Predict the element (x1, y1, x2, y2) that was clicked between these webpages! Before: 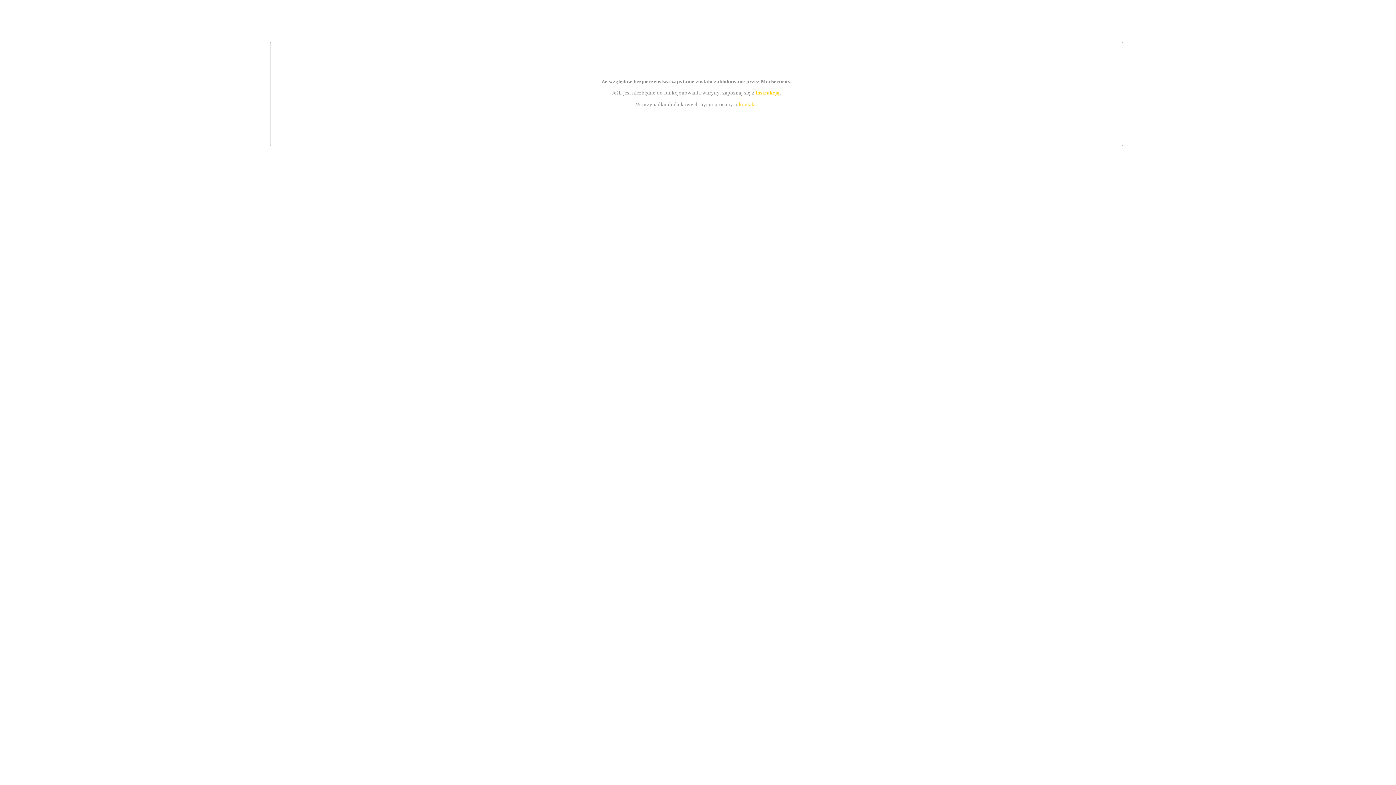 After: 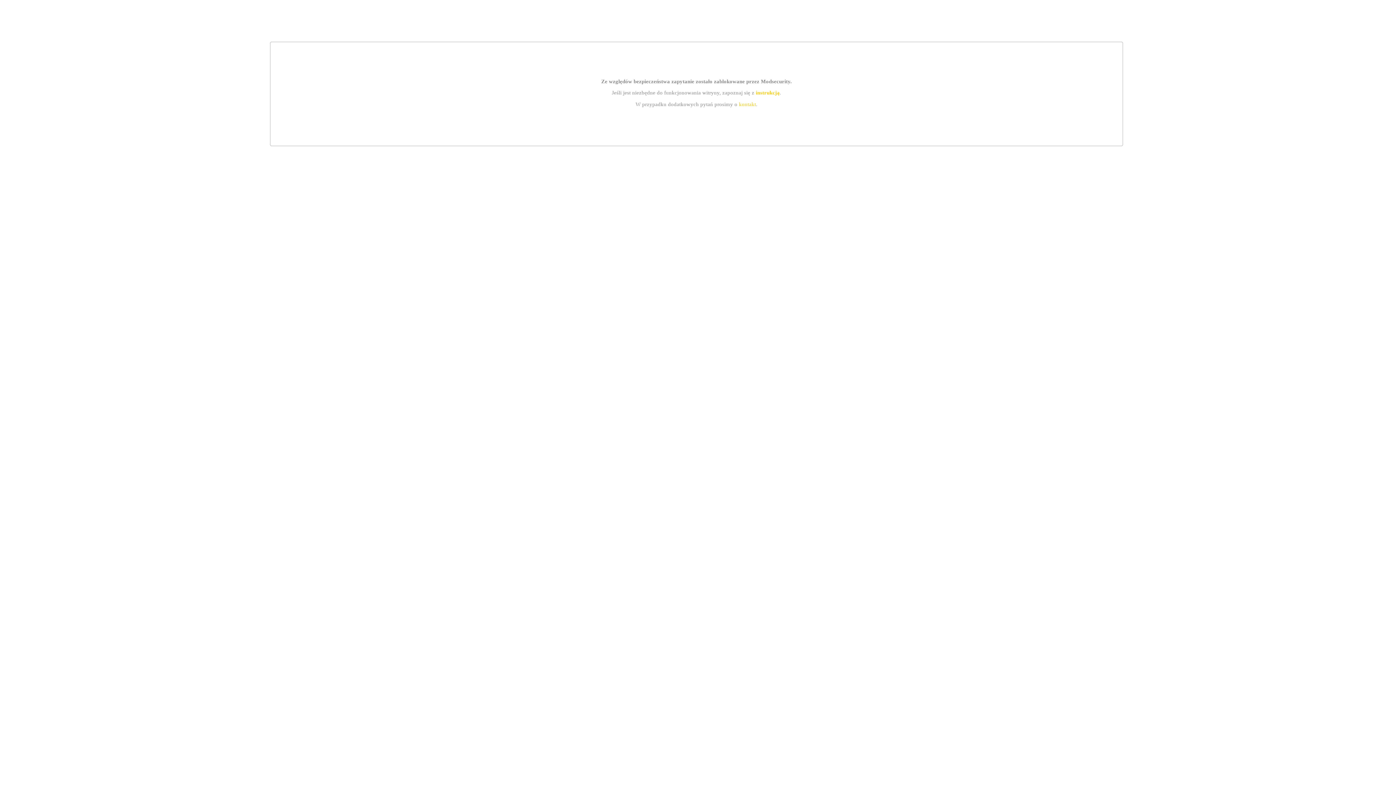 Action: bbox: (755, 89, 779, 95) label: instrukcją